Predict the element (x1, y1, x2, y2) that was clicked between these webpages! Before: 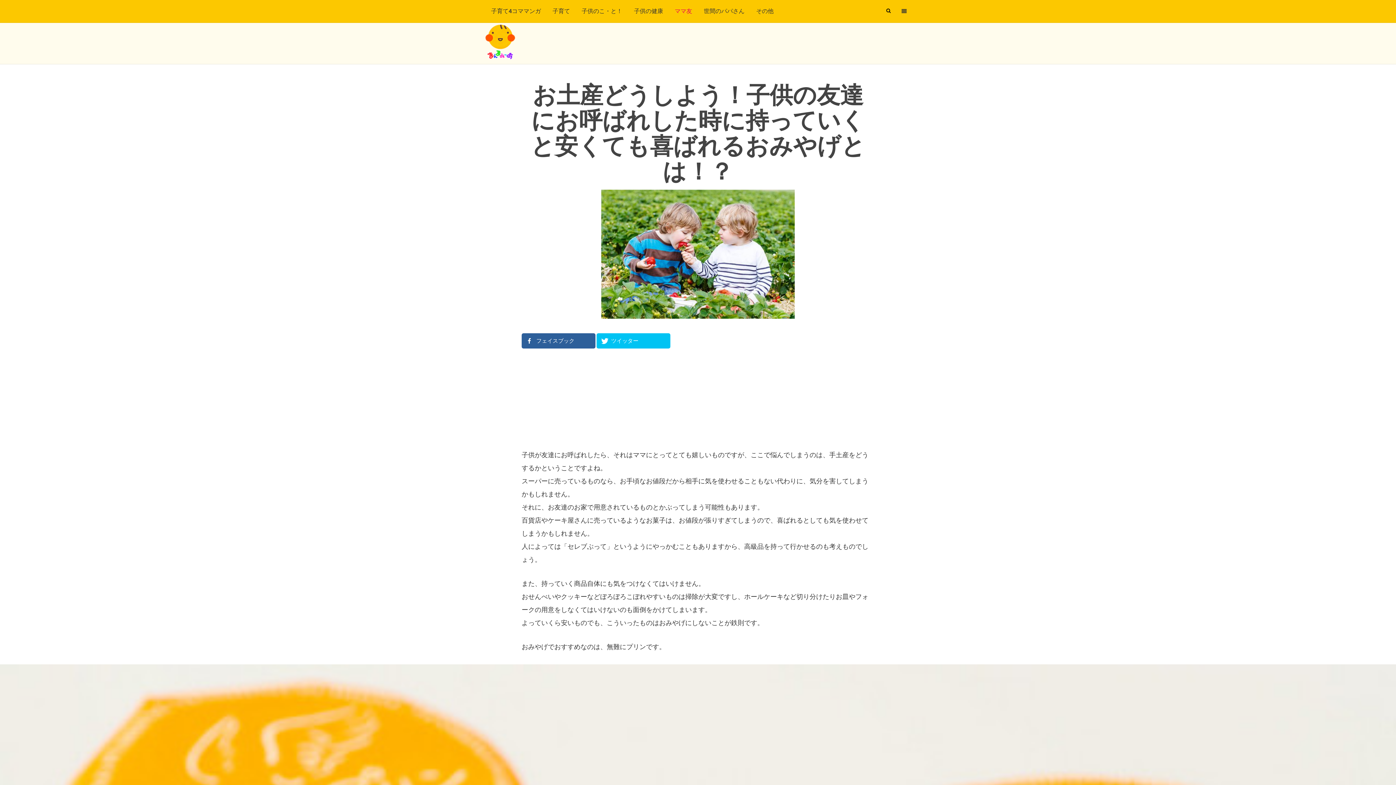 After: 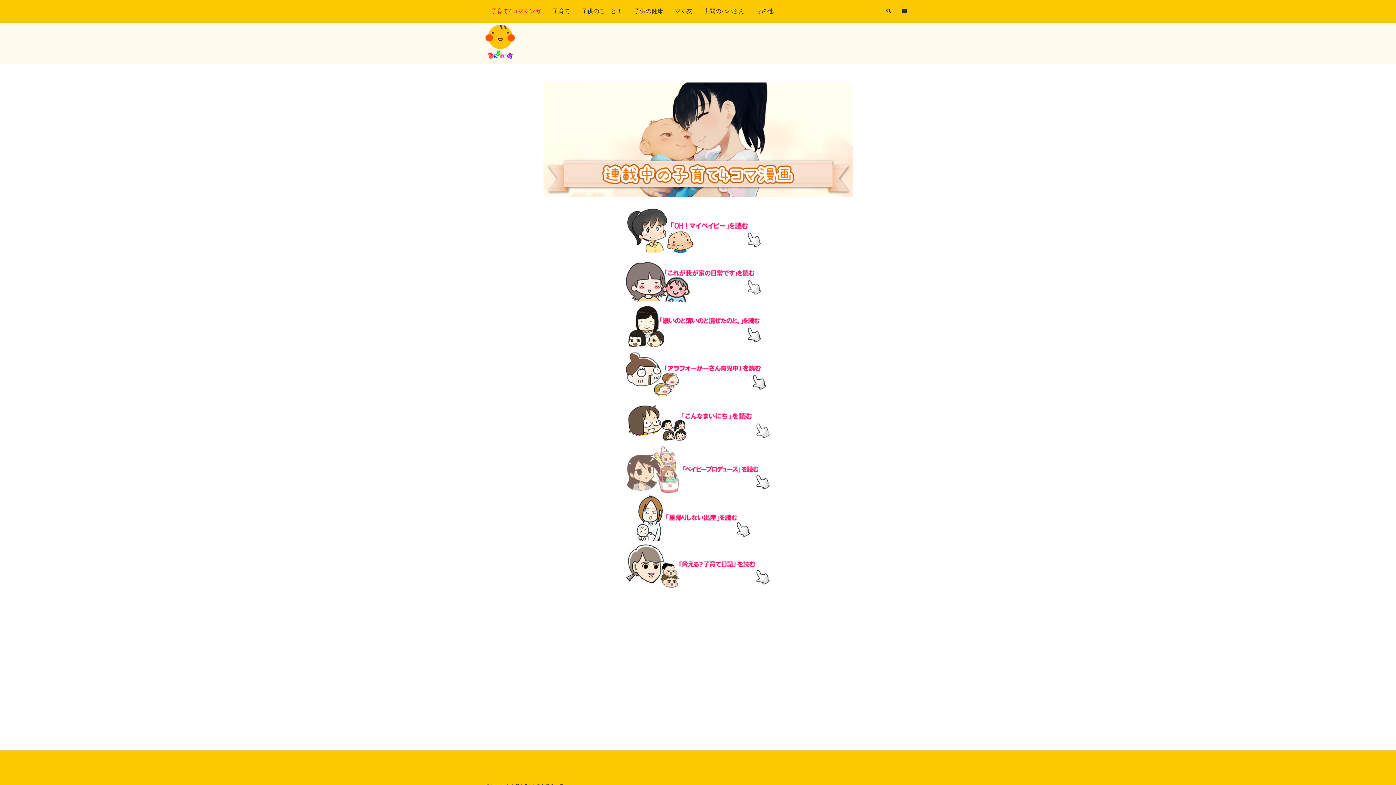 Action: label: 子育て4コママンガ bbox: (485, 0, 546, 22)